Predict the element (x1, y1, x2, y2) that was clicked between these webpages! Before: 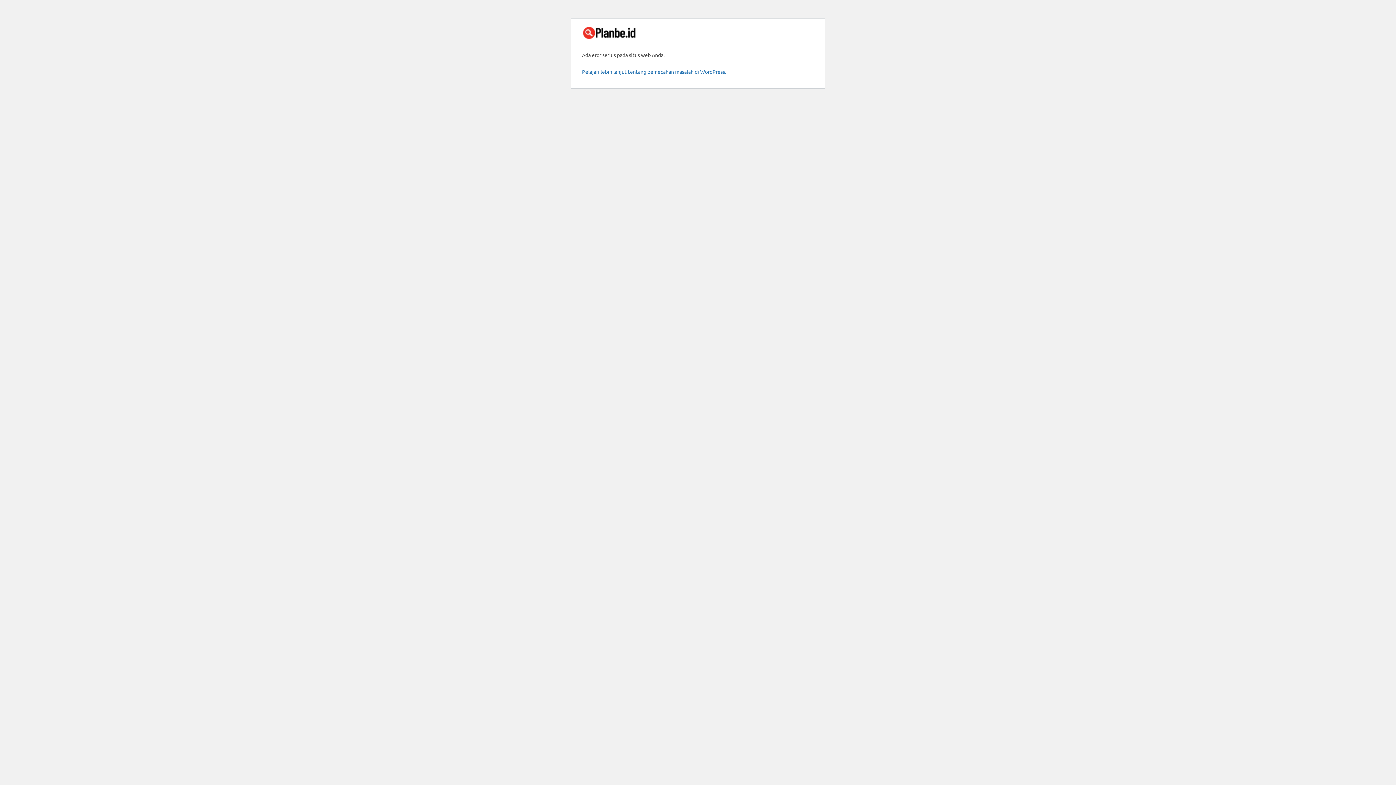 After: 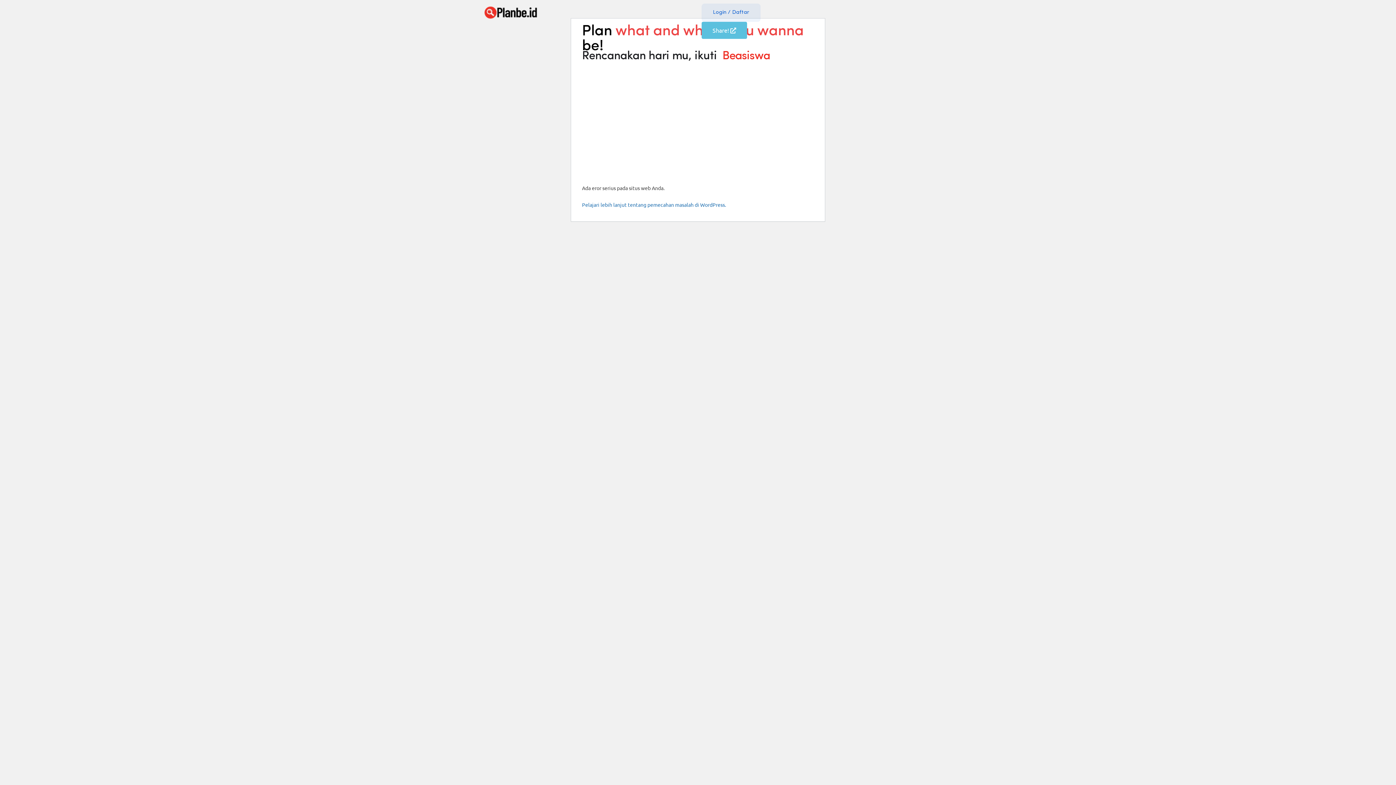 Action: bbox: (582, 28, 638, 35)